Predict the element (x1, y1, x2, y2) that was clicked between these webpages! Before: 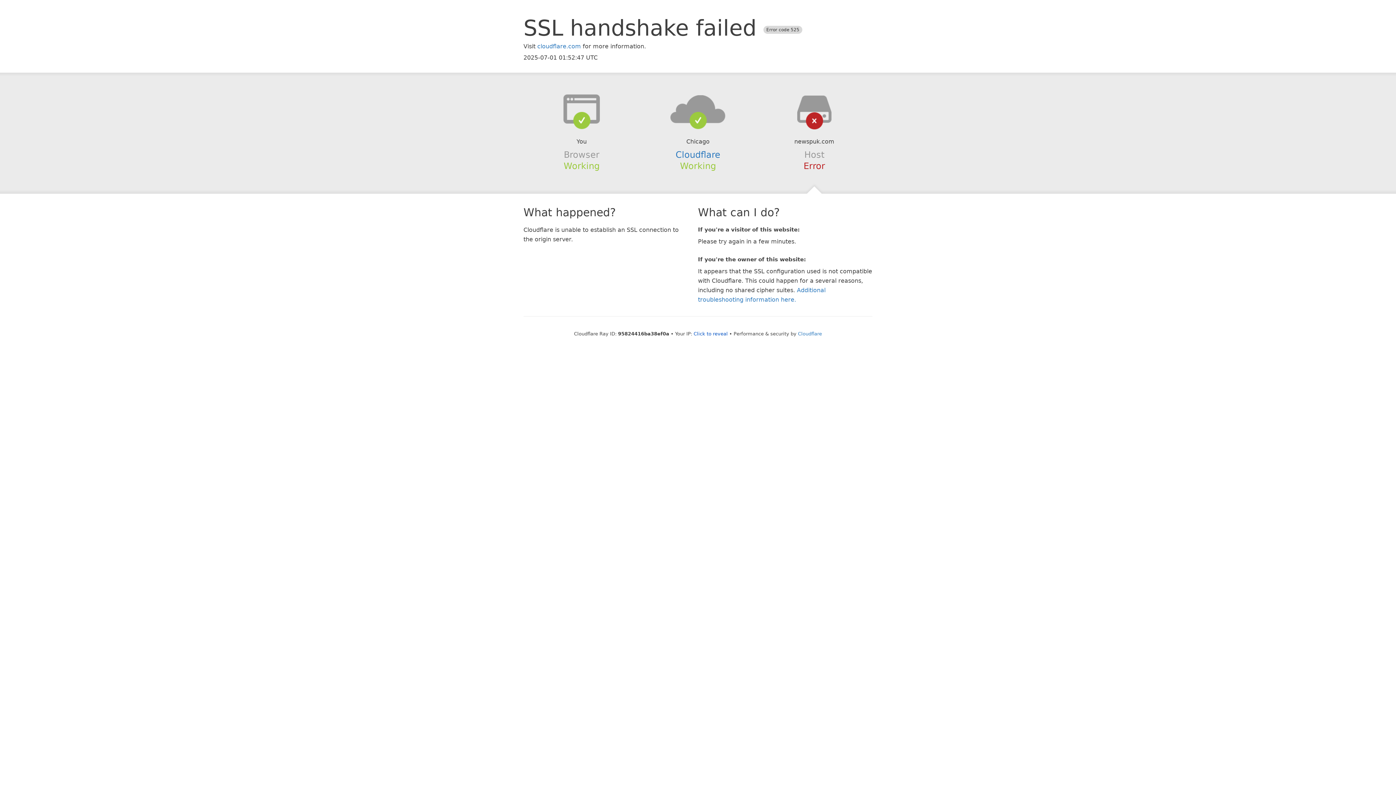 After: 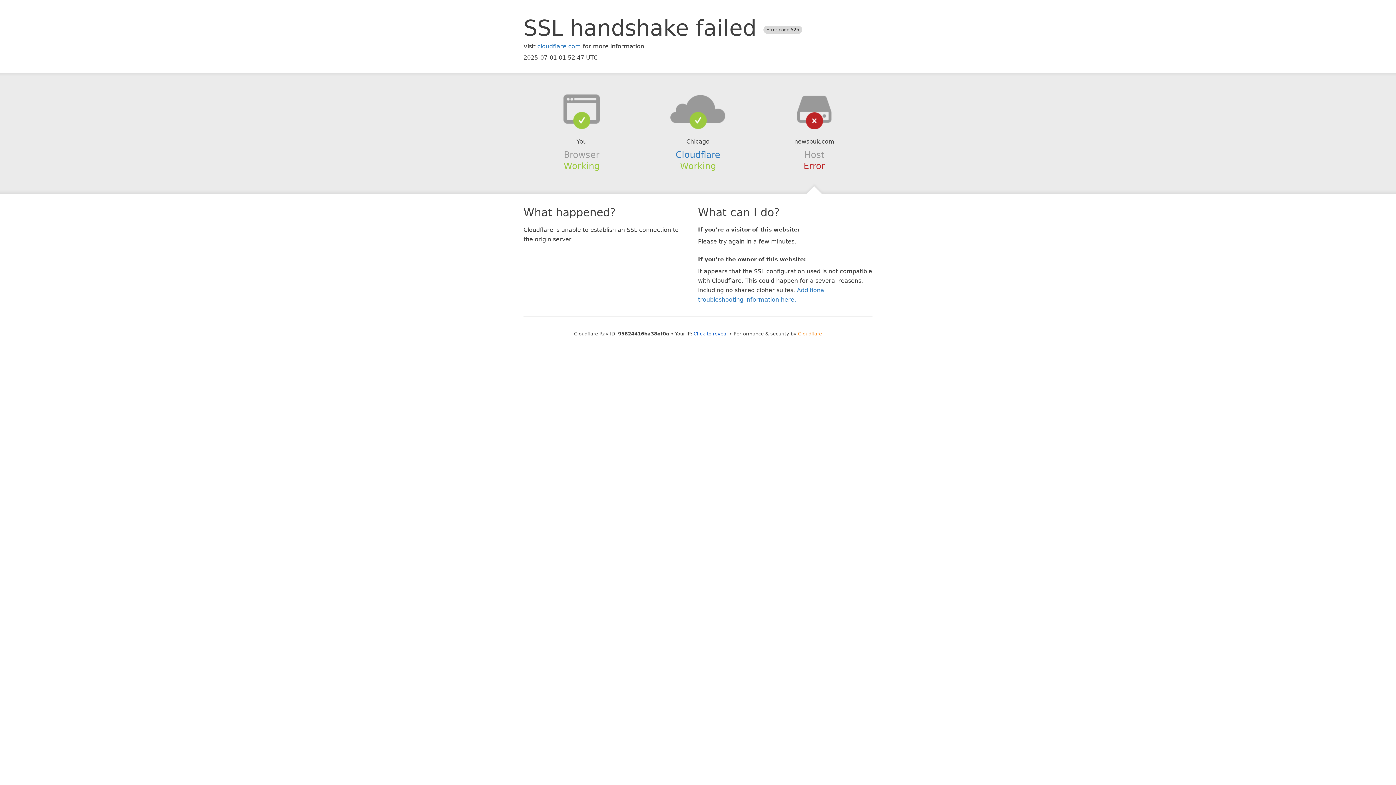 Action: bbox: (798, 331, 822, 336) label: Cloudflare